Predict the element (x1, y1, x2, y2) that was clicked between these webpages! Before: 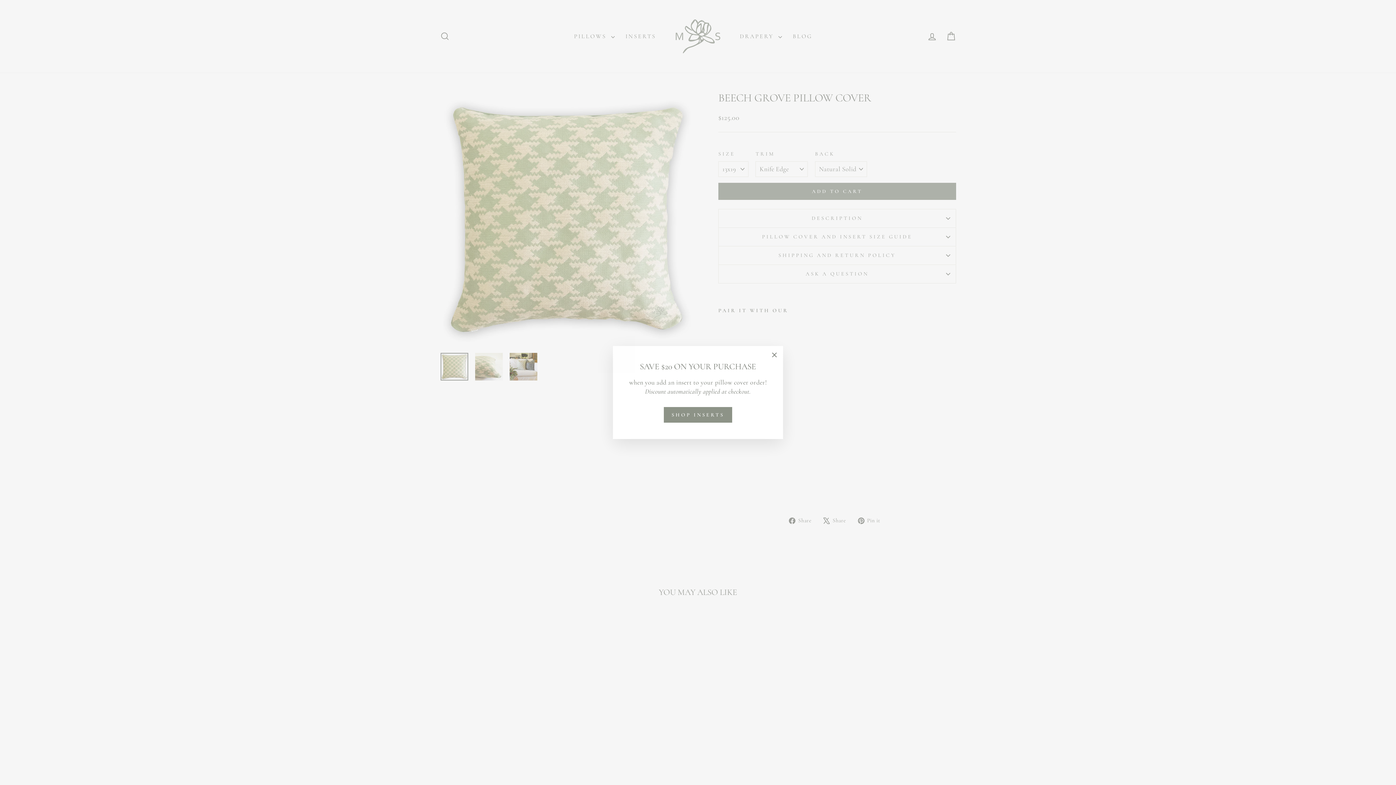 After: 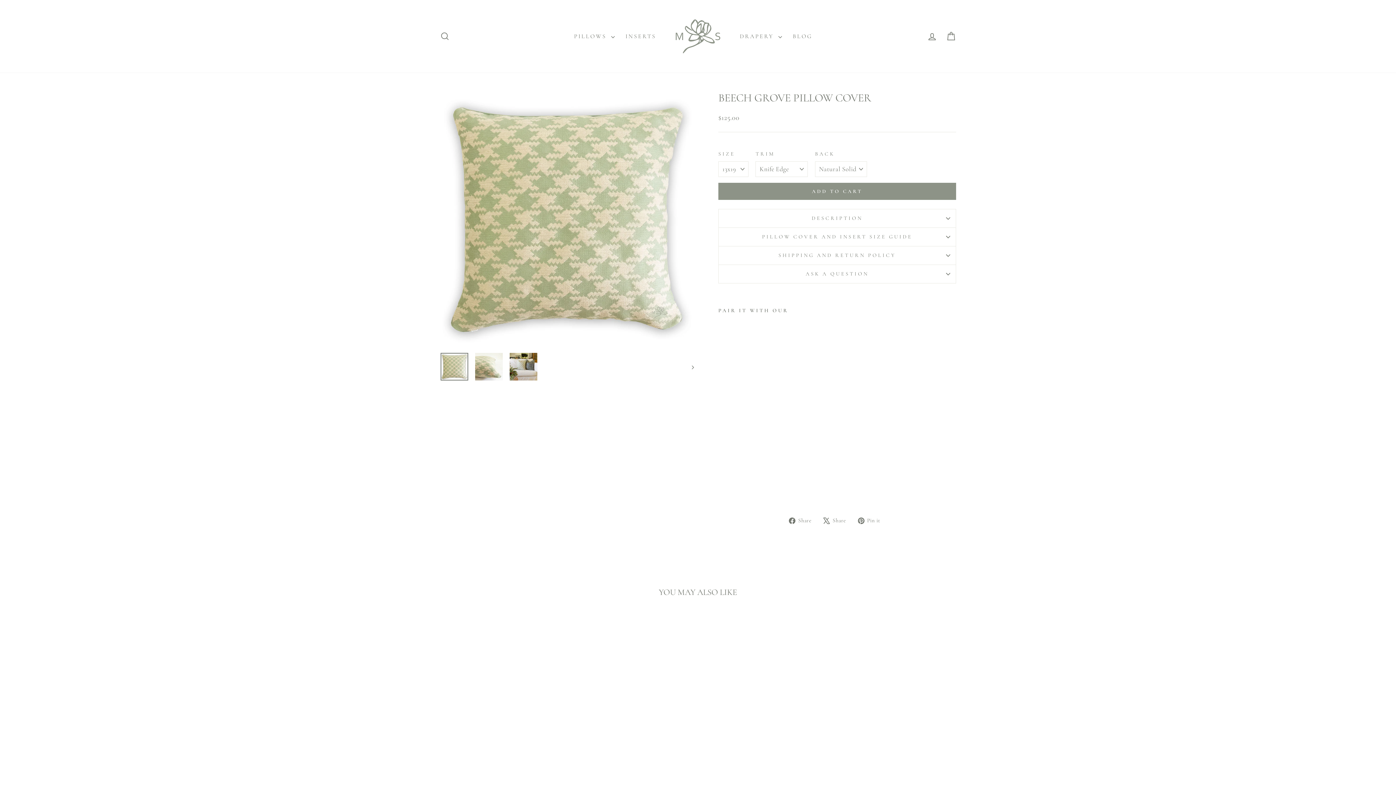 Action: label: "Close (esc)" bbox: (765, 346, 783, 363)